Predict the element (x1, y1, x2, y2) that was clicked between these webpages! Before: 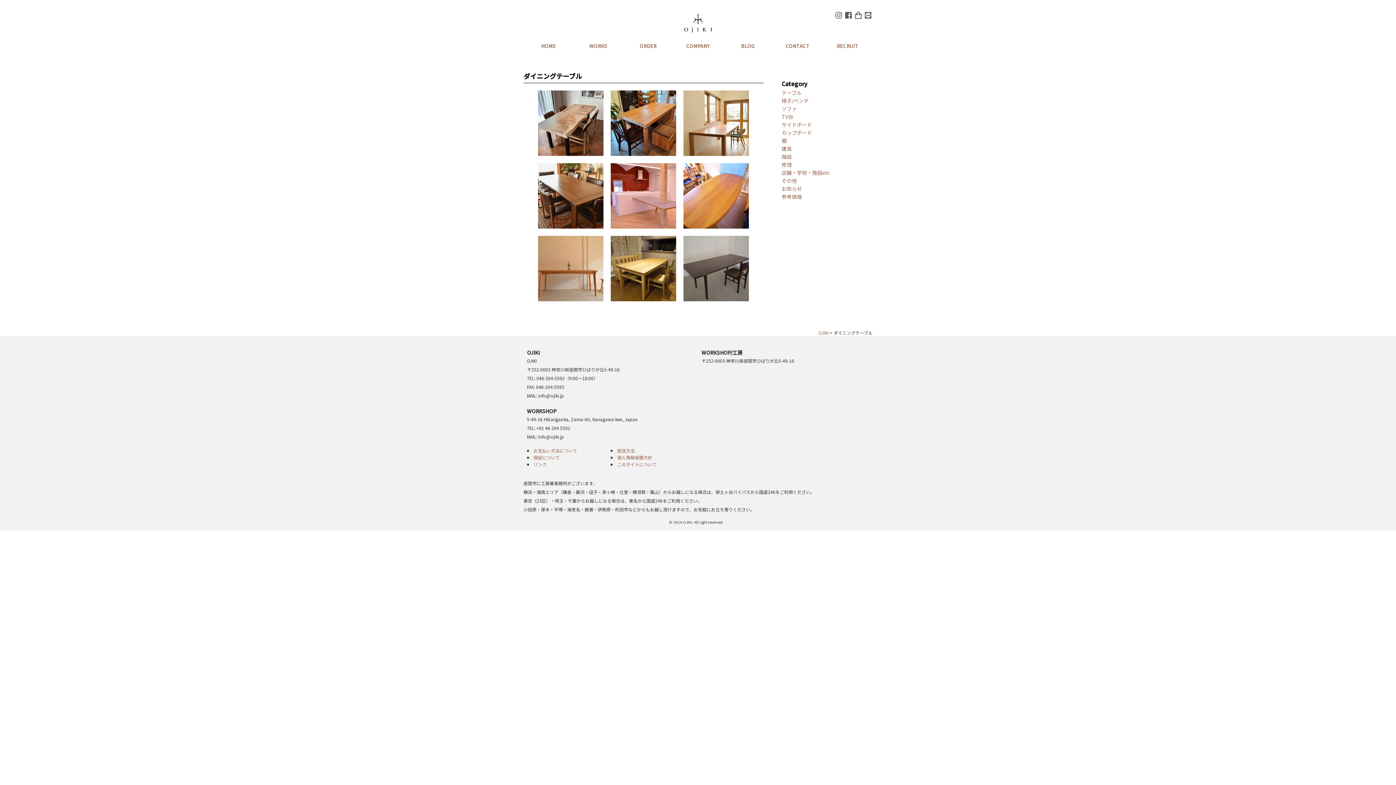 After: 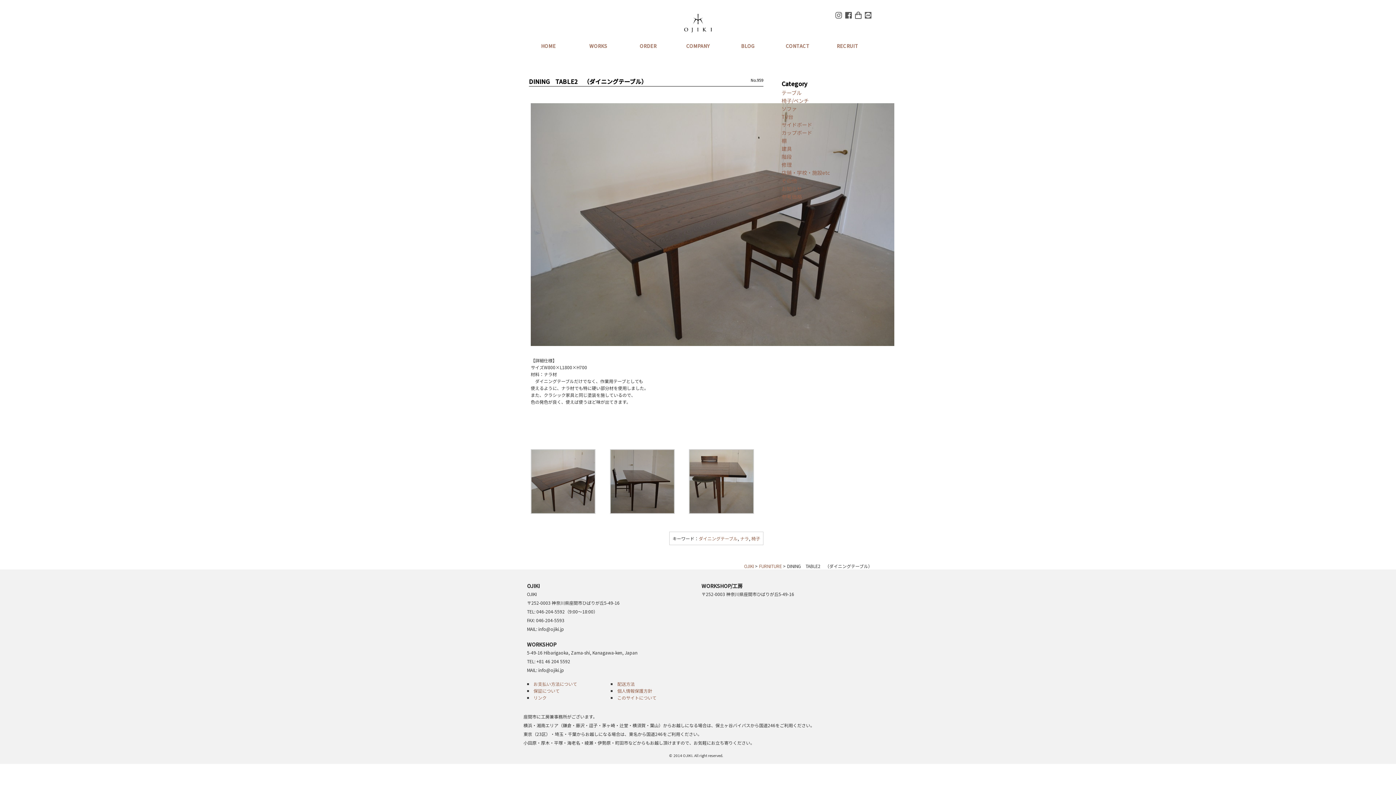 Action: bbox: (683, 294, 749, 301)